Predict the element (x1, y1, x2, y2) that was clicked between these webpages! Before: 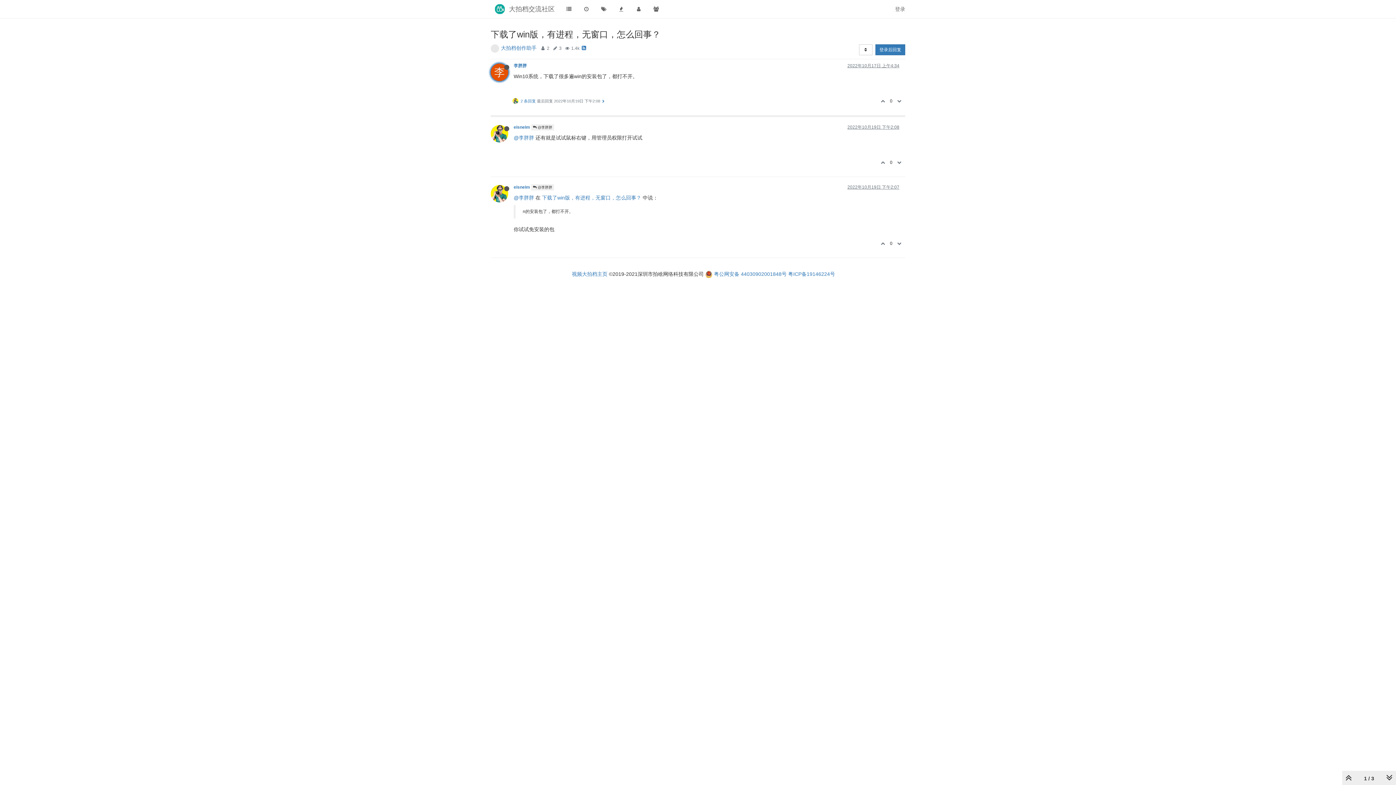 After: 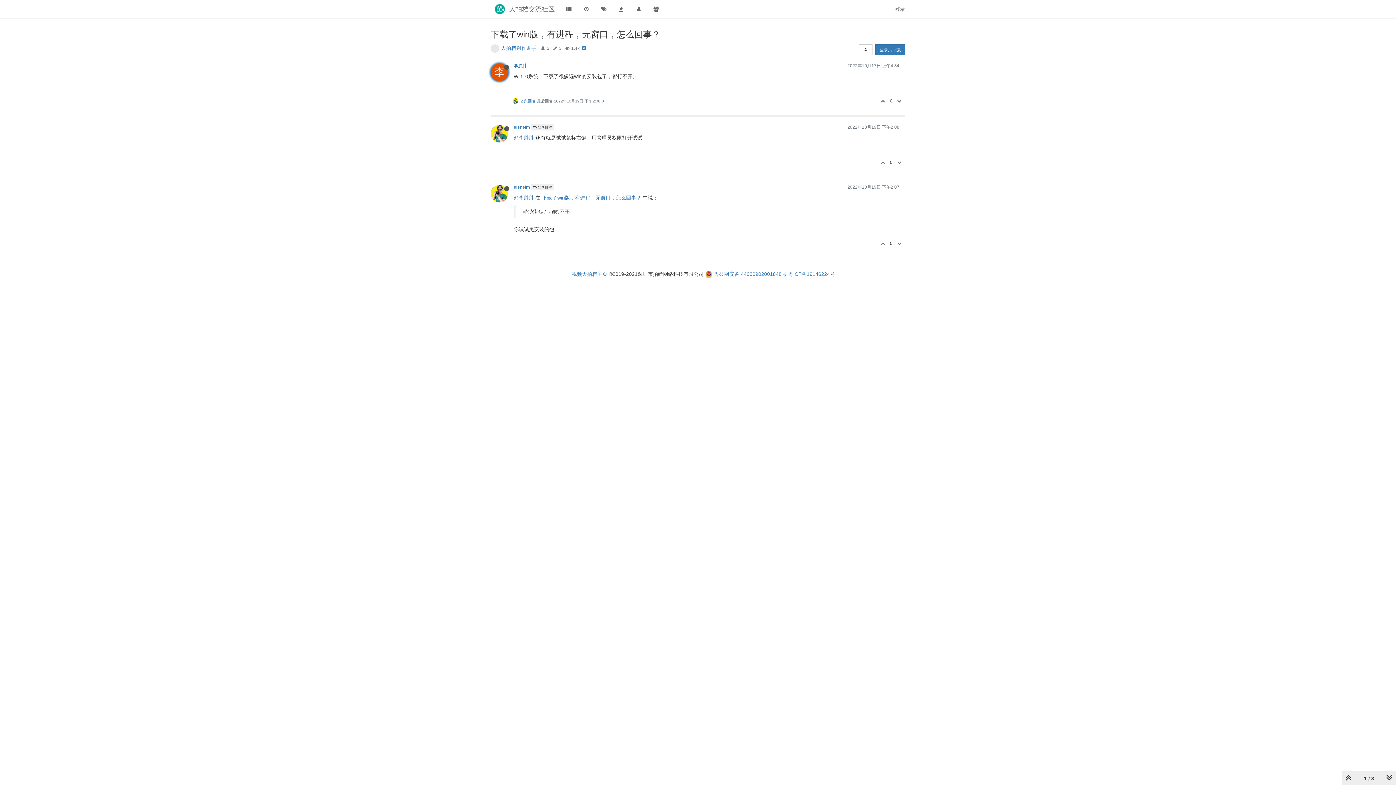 Action: label: 2022年10月17日 上午4:34 bbox: (847, 63, 899, 68)